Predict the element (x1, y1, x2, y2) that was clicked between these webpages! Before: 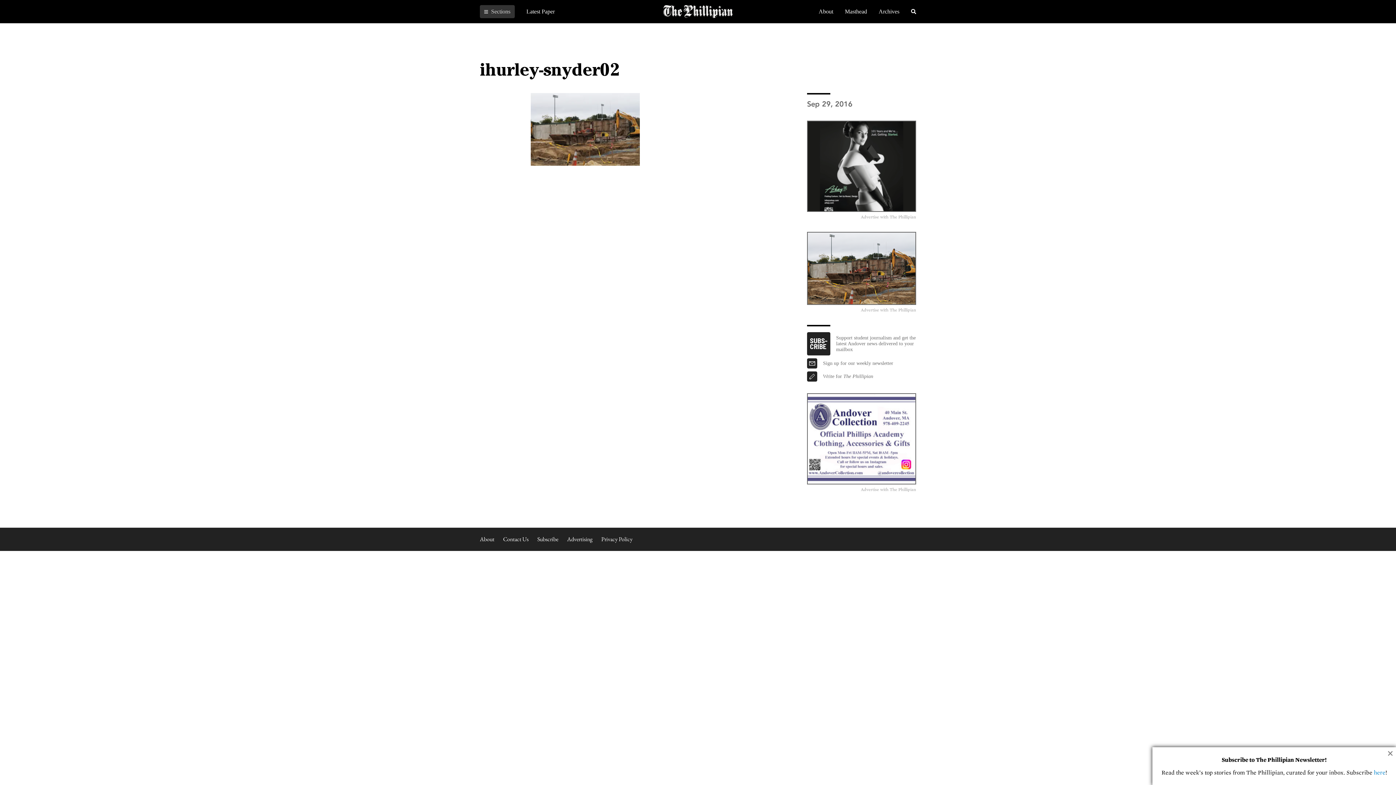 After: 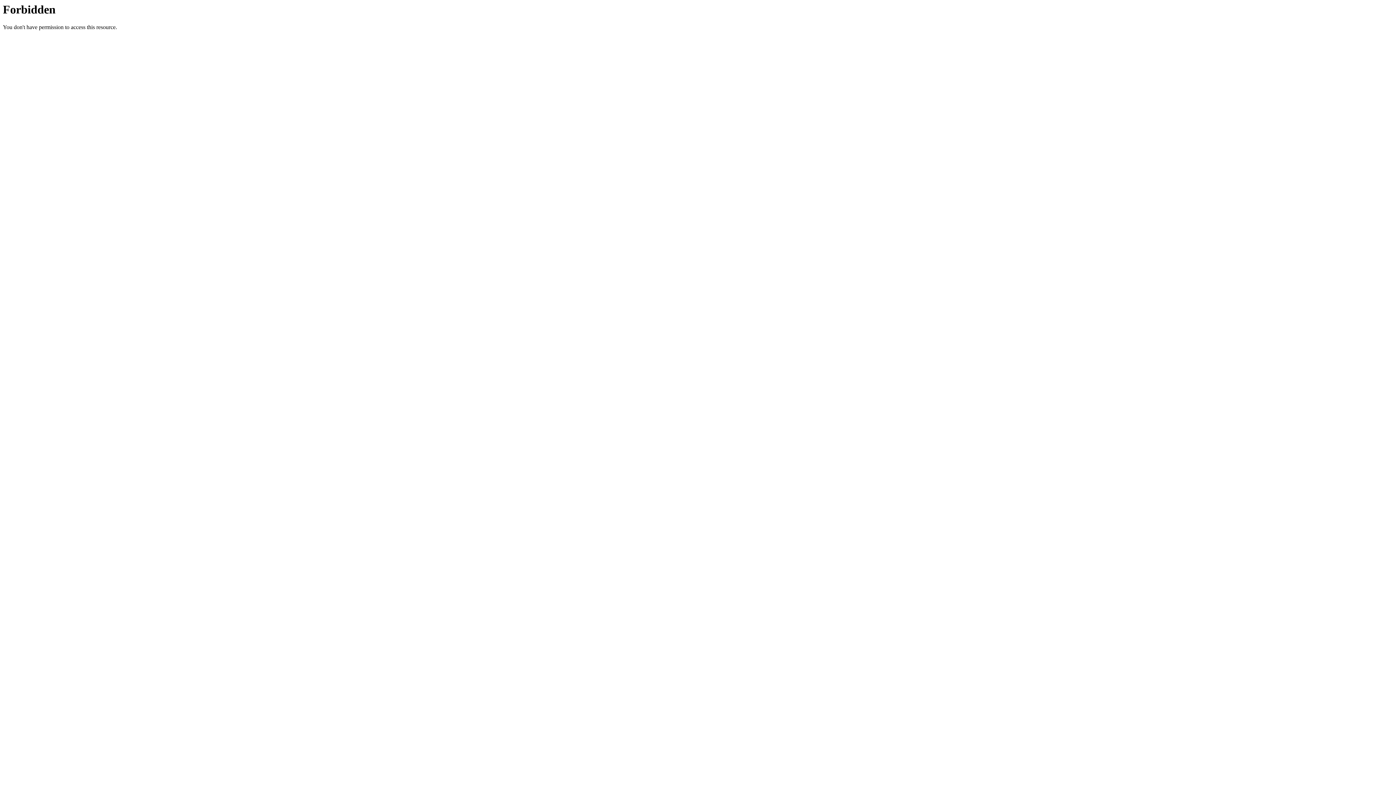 Action: bbox: (807, 120, 916, 211)